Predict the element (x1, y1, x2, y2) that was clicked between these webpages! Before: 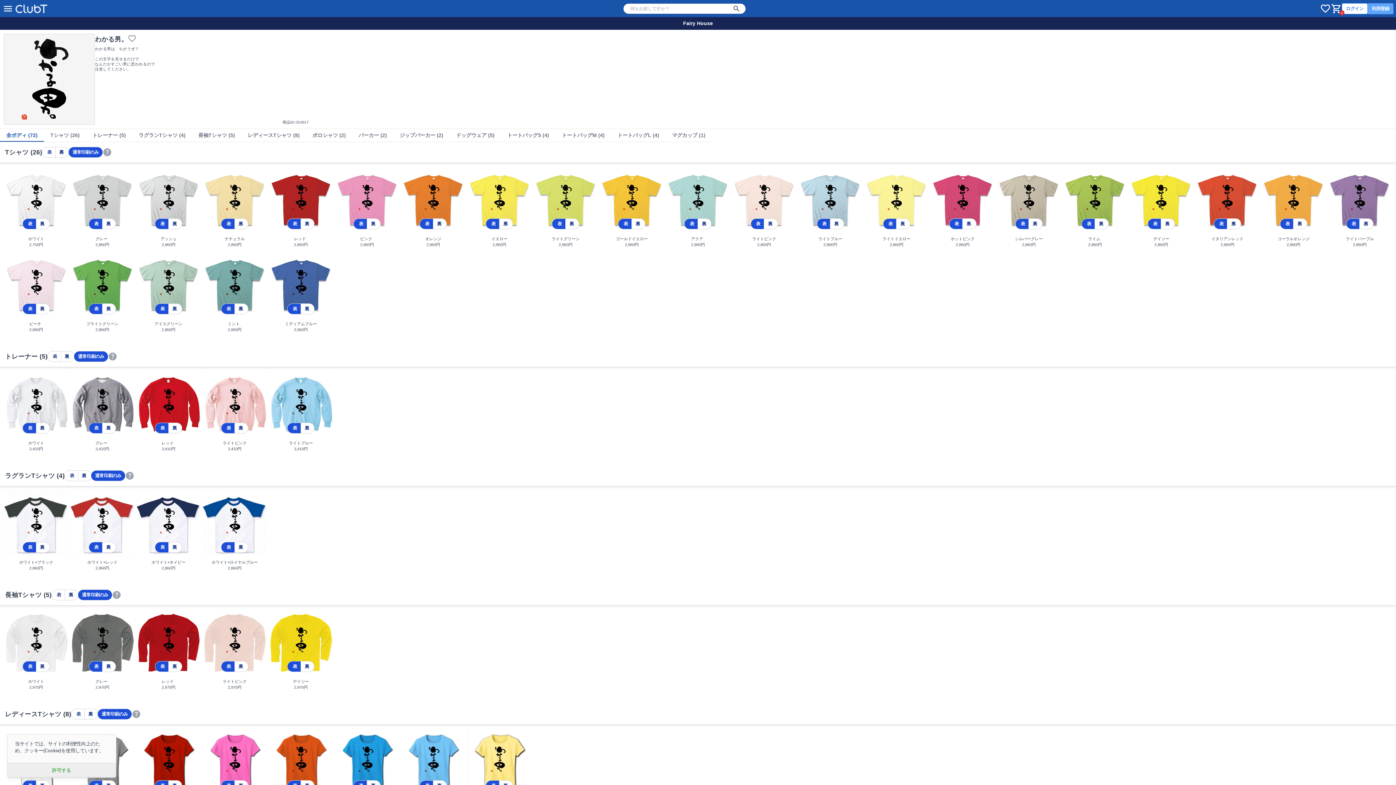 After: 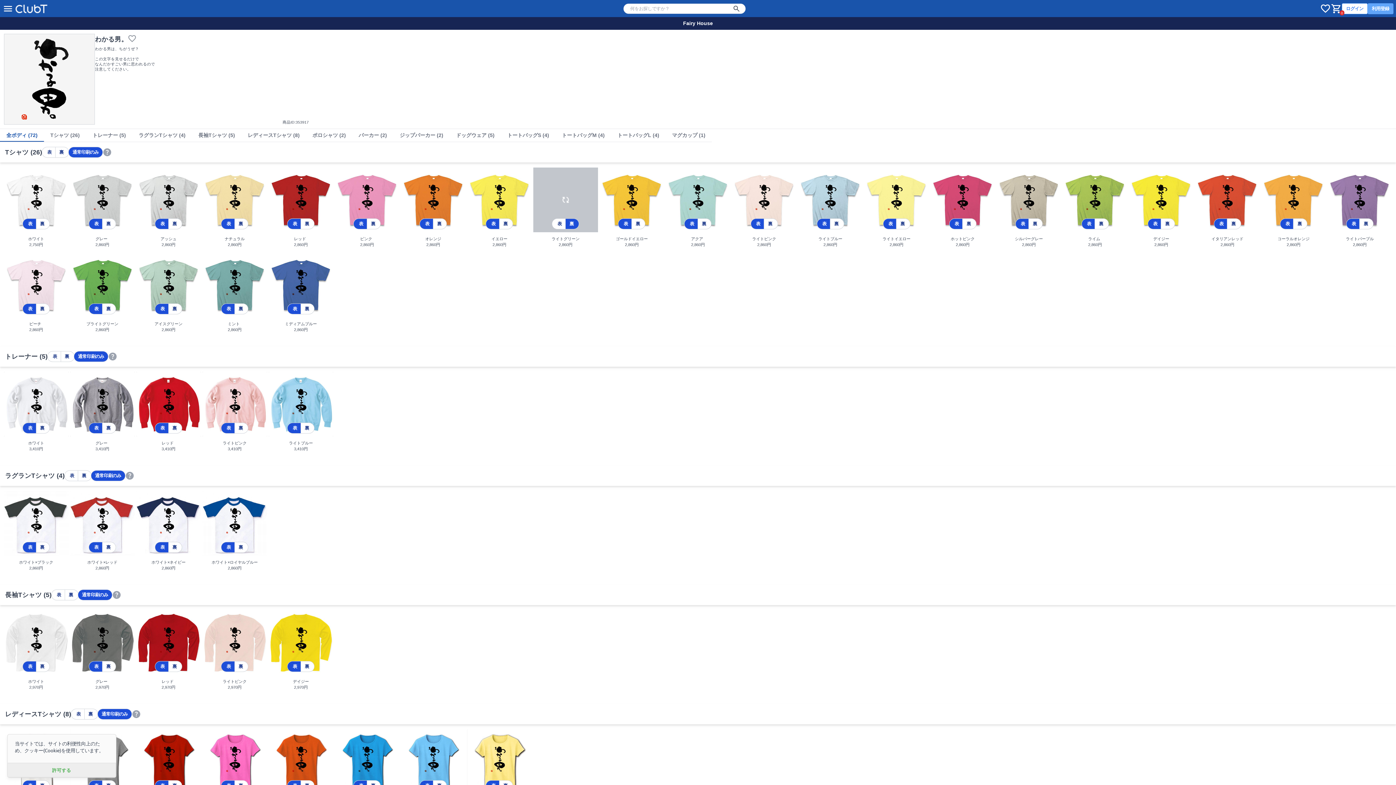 Action: label: 裏 bbox: (565, 218, 579, 229)